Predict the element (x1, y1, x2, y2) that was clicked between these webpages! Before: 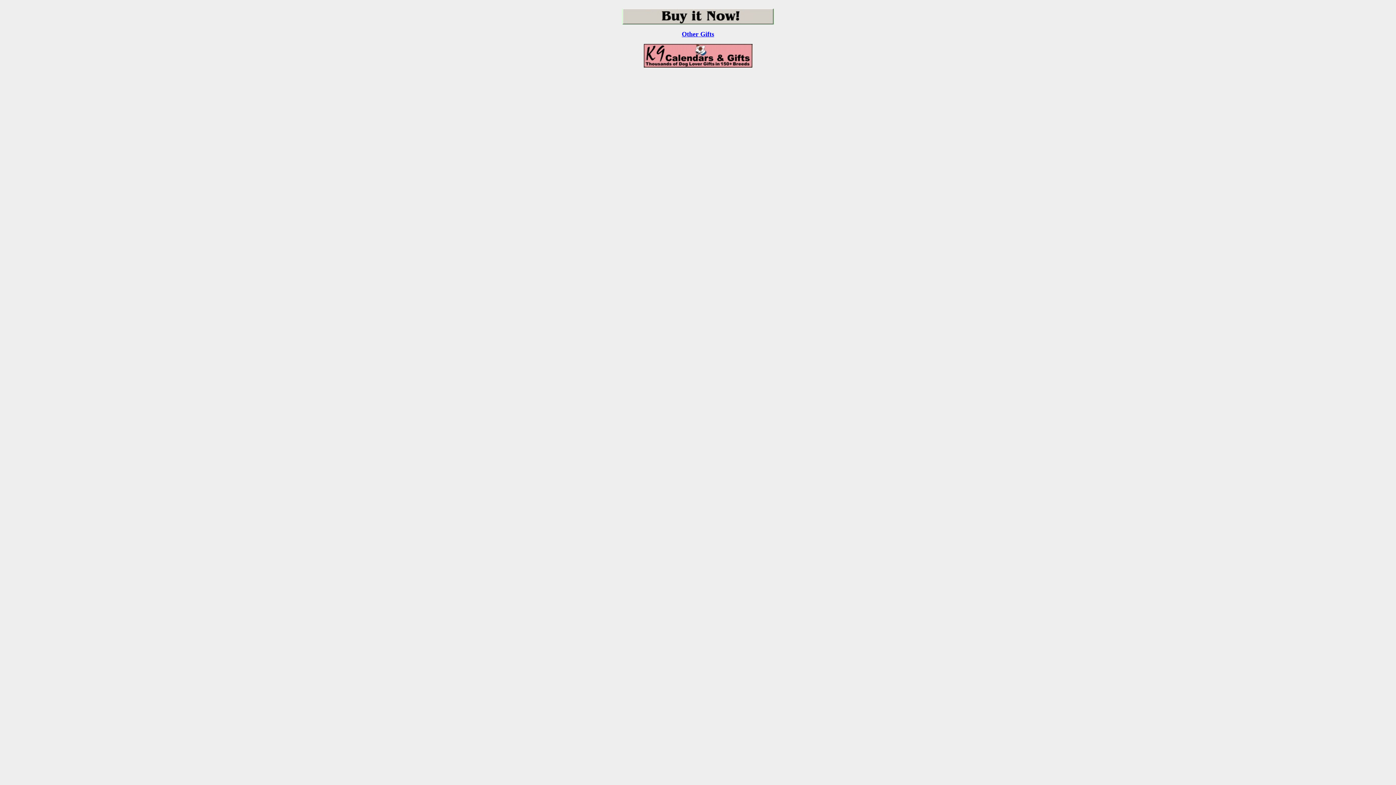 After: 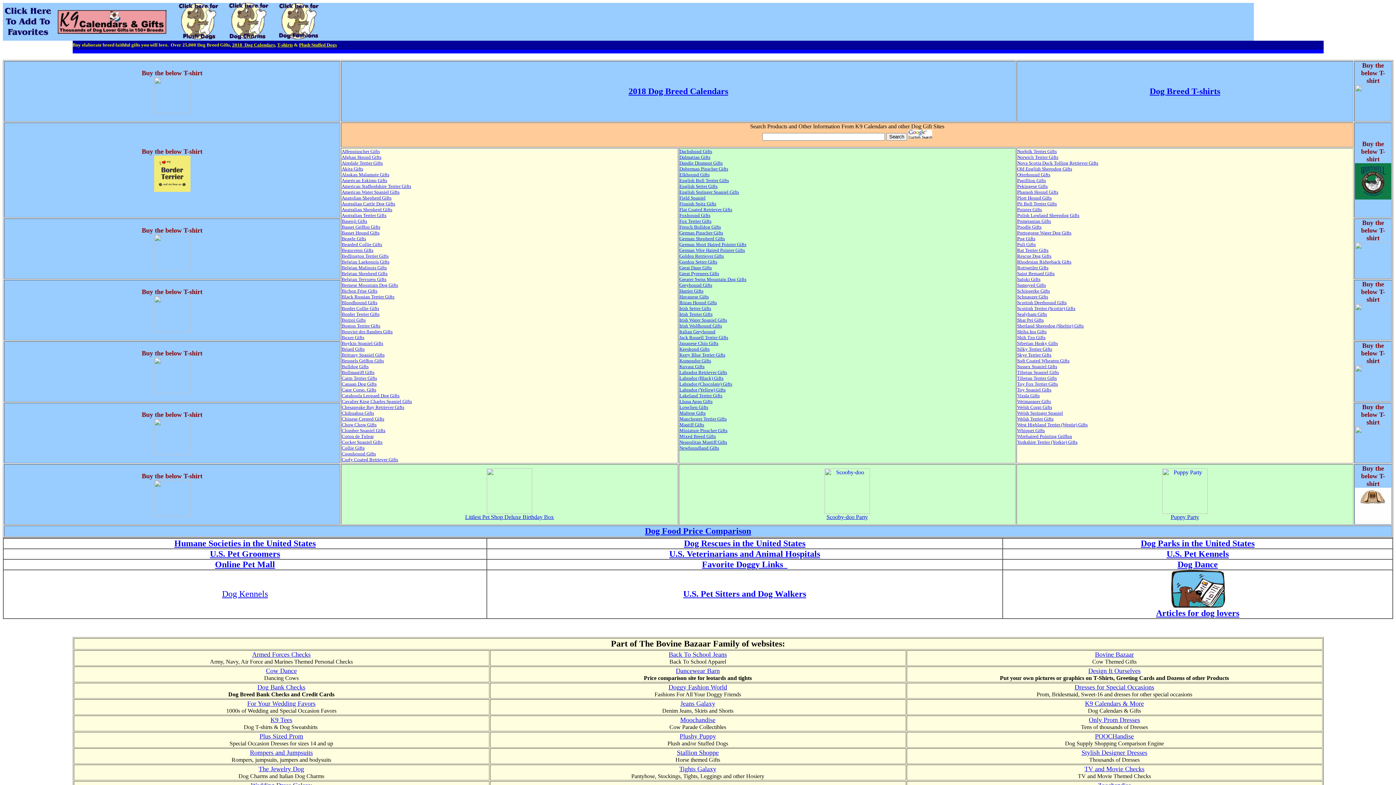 Action: bbox: (643, 62, 752, 68)